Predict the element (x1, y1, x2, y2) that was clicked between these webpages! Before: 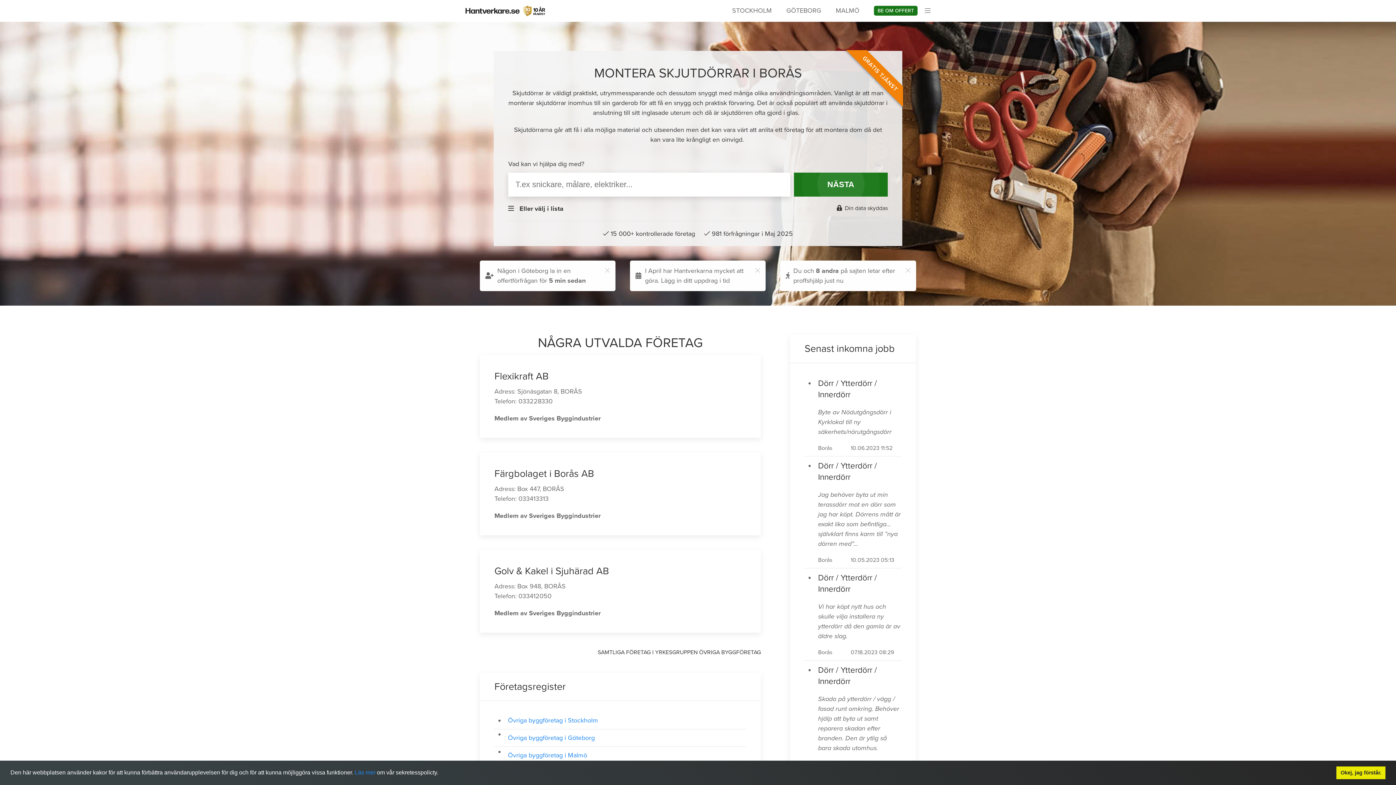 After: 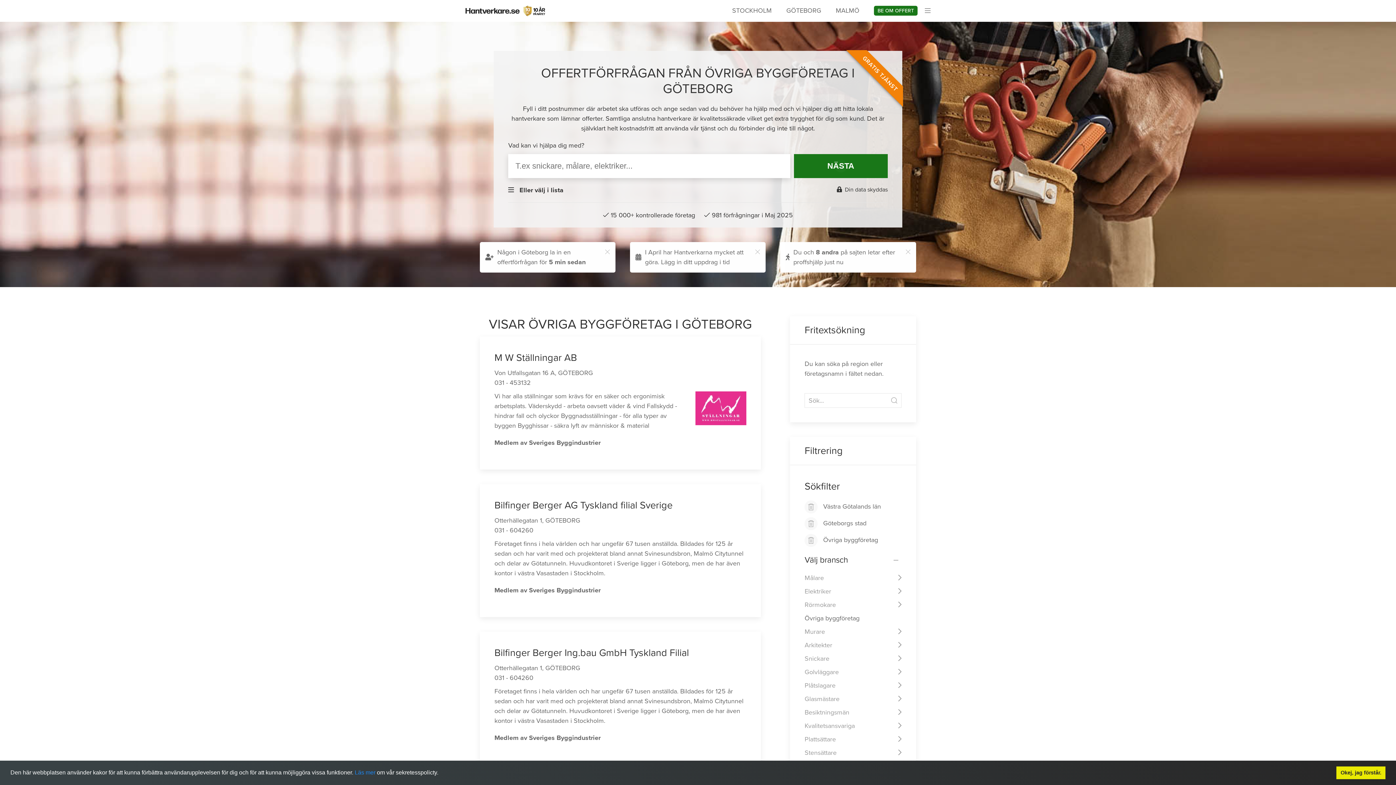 Action: bbox: (508, 734, 594, 742) label: Övriga byggföretag i Göteborg